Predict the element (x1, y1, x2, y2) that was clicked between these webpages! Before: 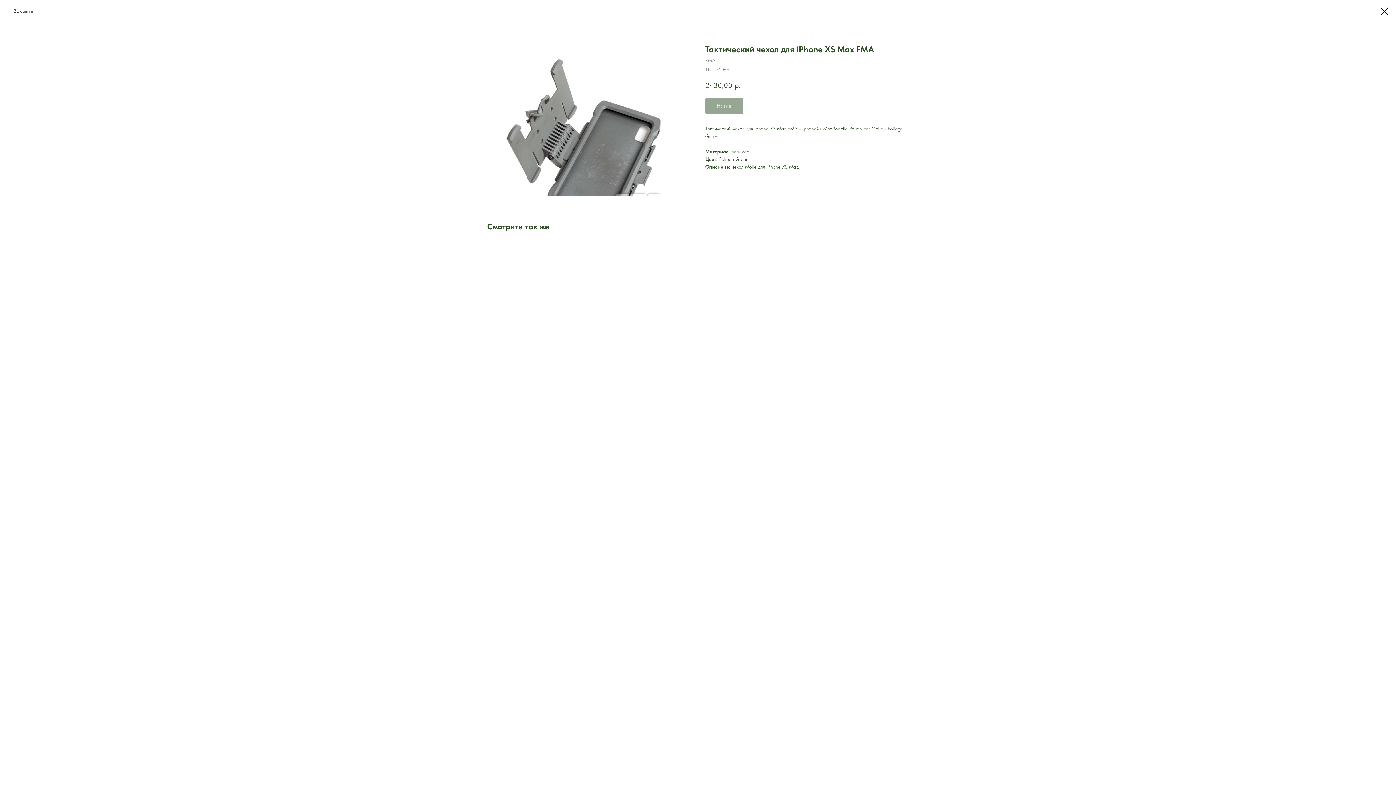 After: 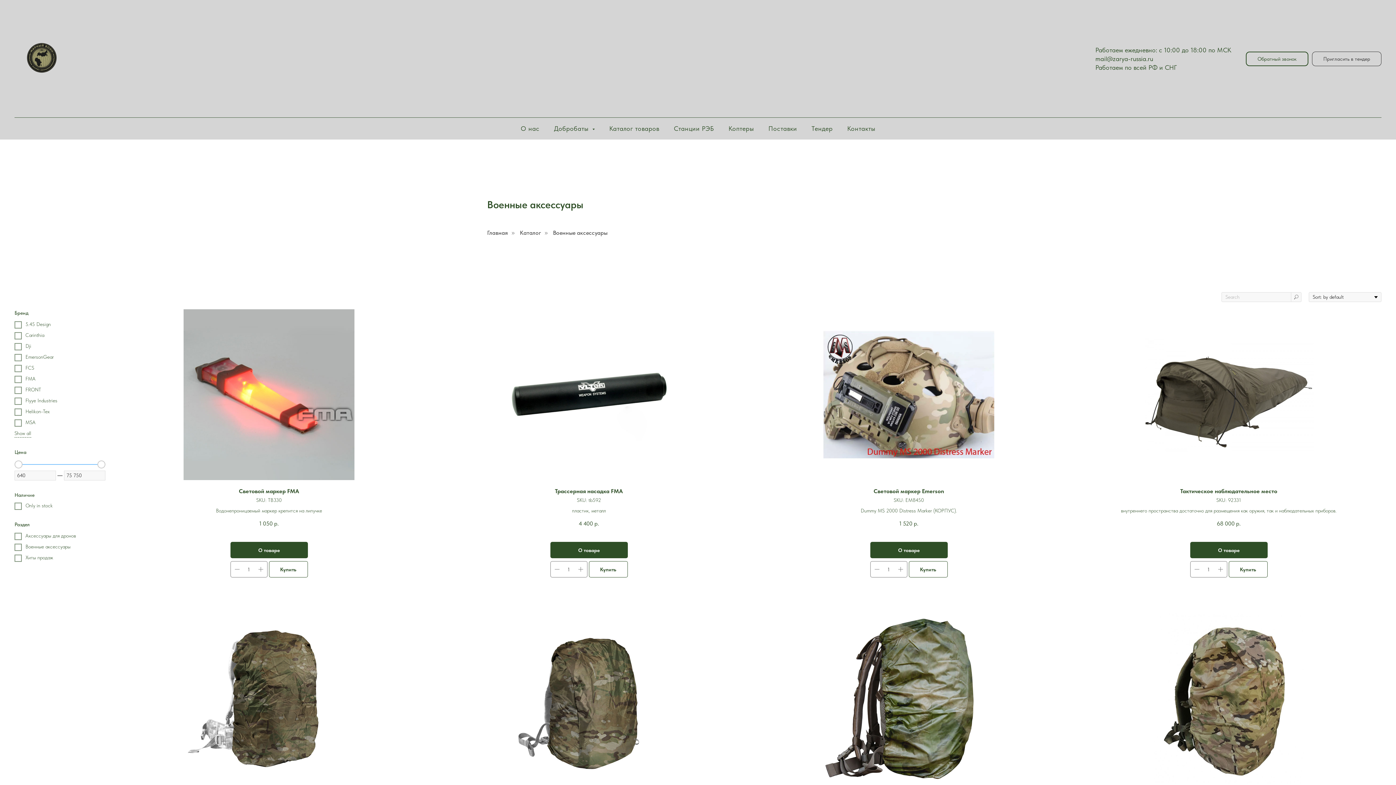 Action: label: Закрыть bbox: (7, 7, 32, 14)